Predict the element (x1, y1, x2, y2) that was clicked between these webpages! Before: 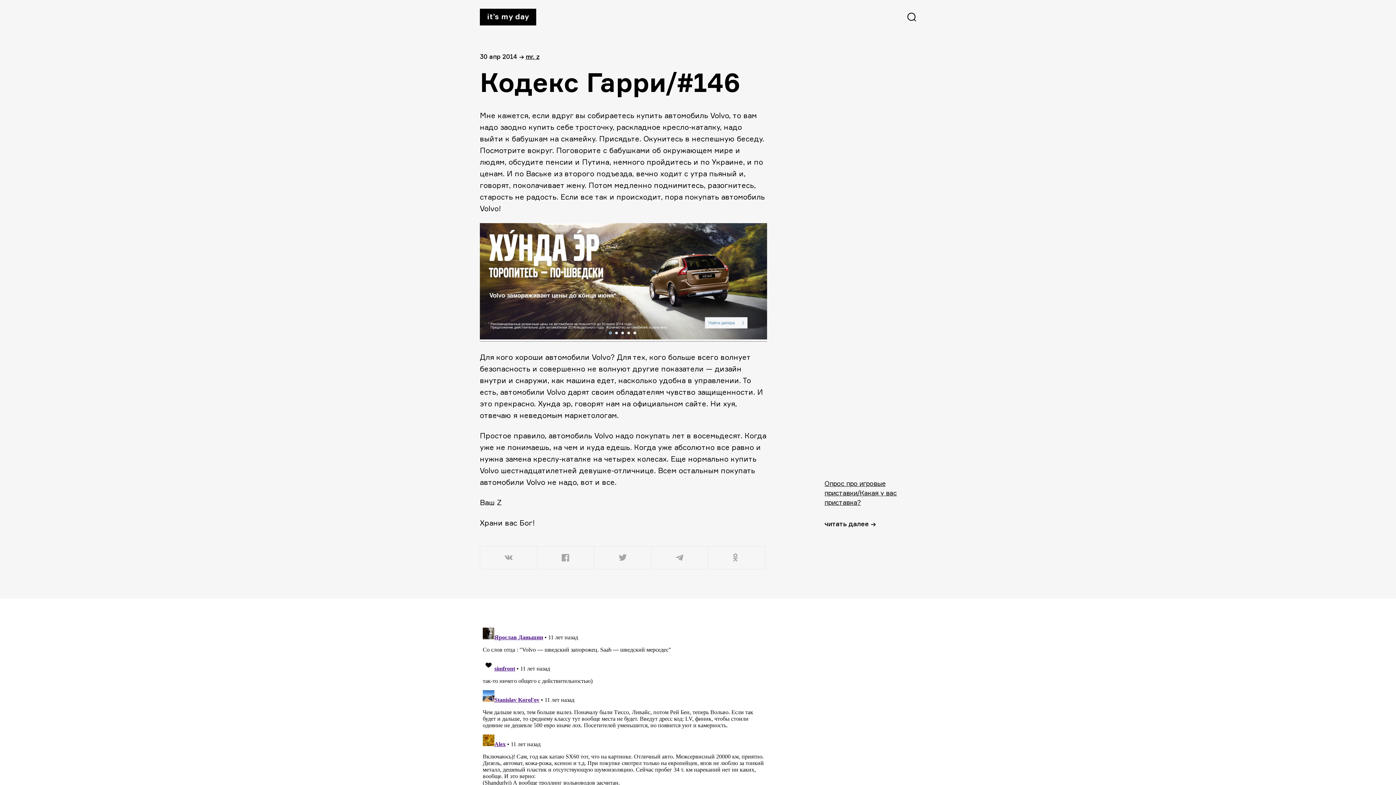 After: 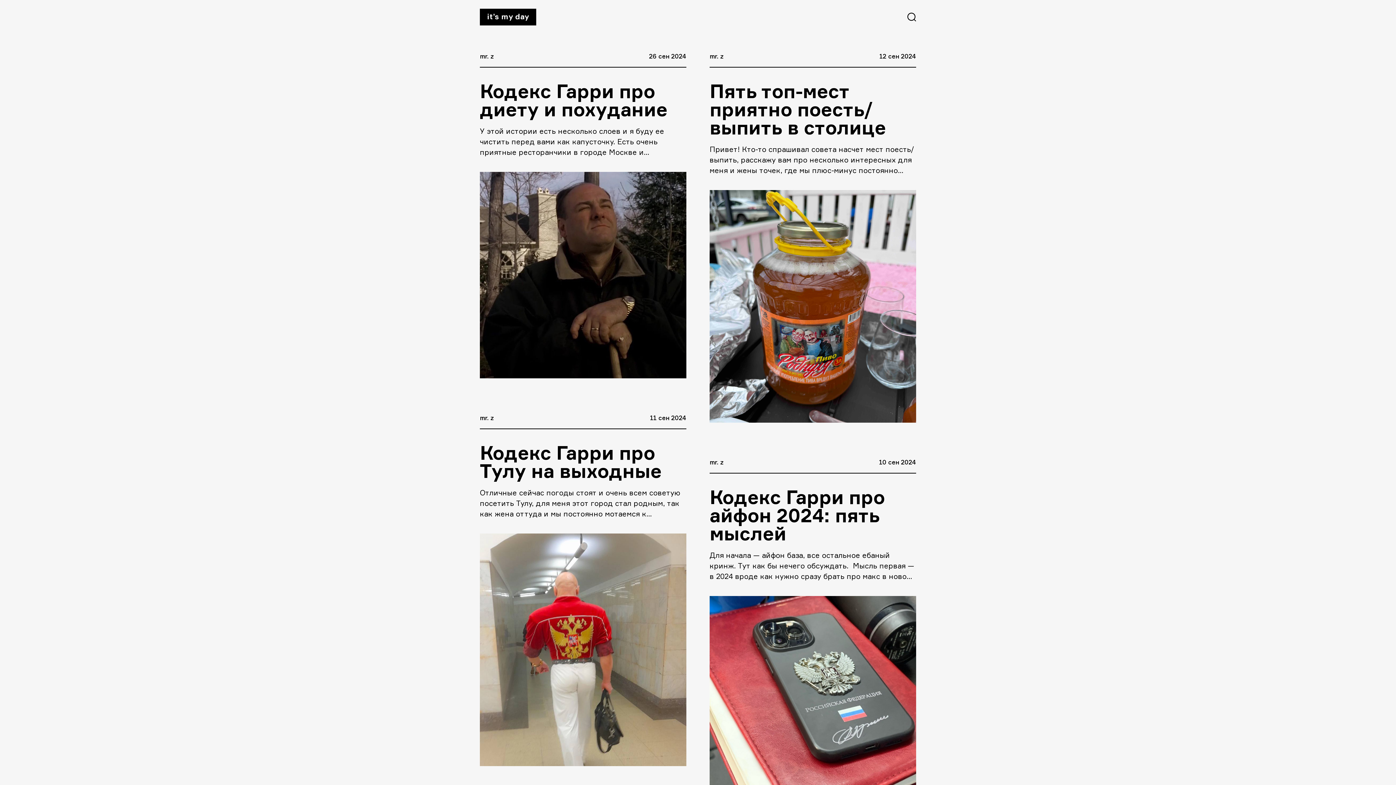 Action: label: it’s my day bbox: (480, 8, 536, 25)